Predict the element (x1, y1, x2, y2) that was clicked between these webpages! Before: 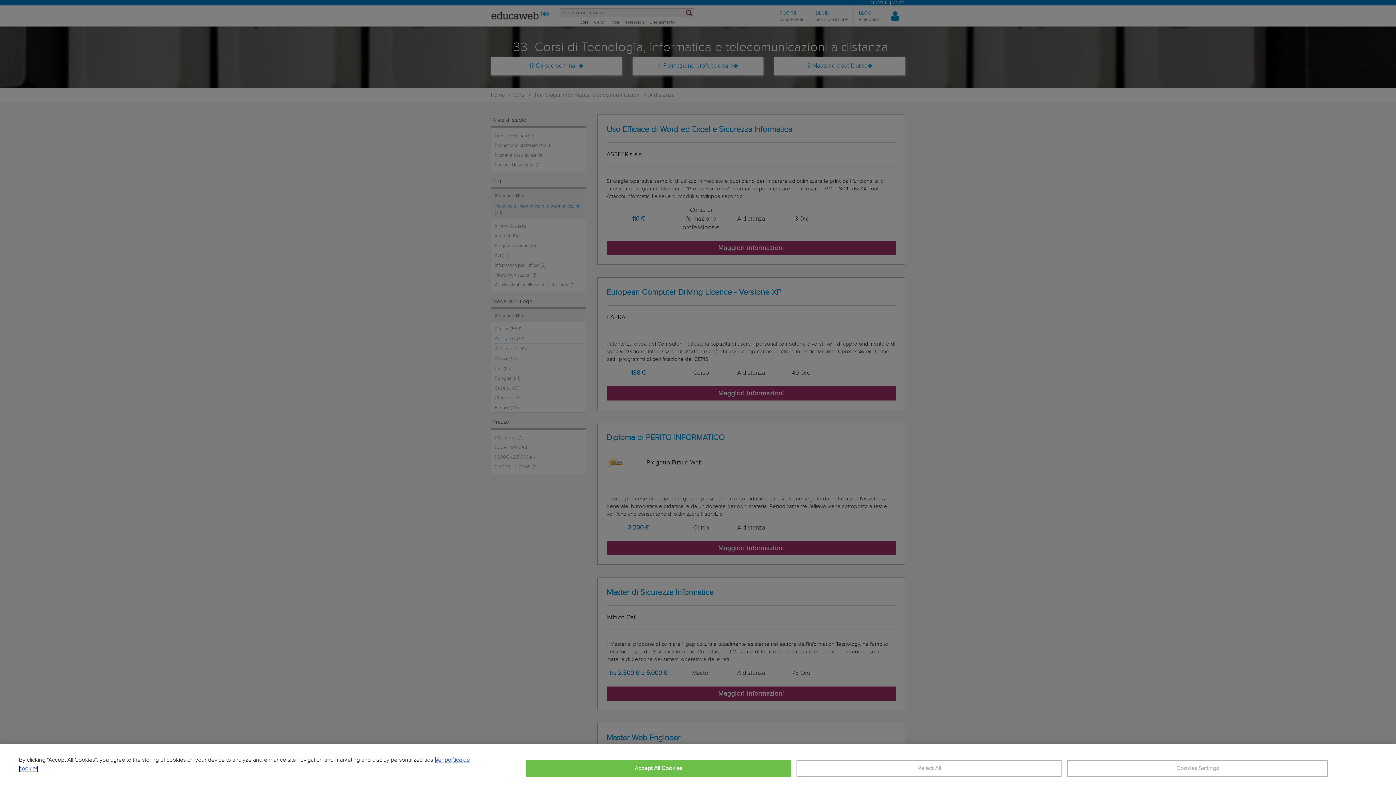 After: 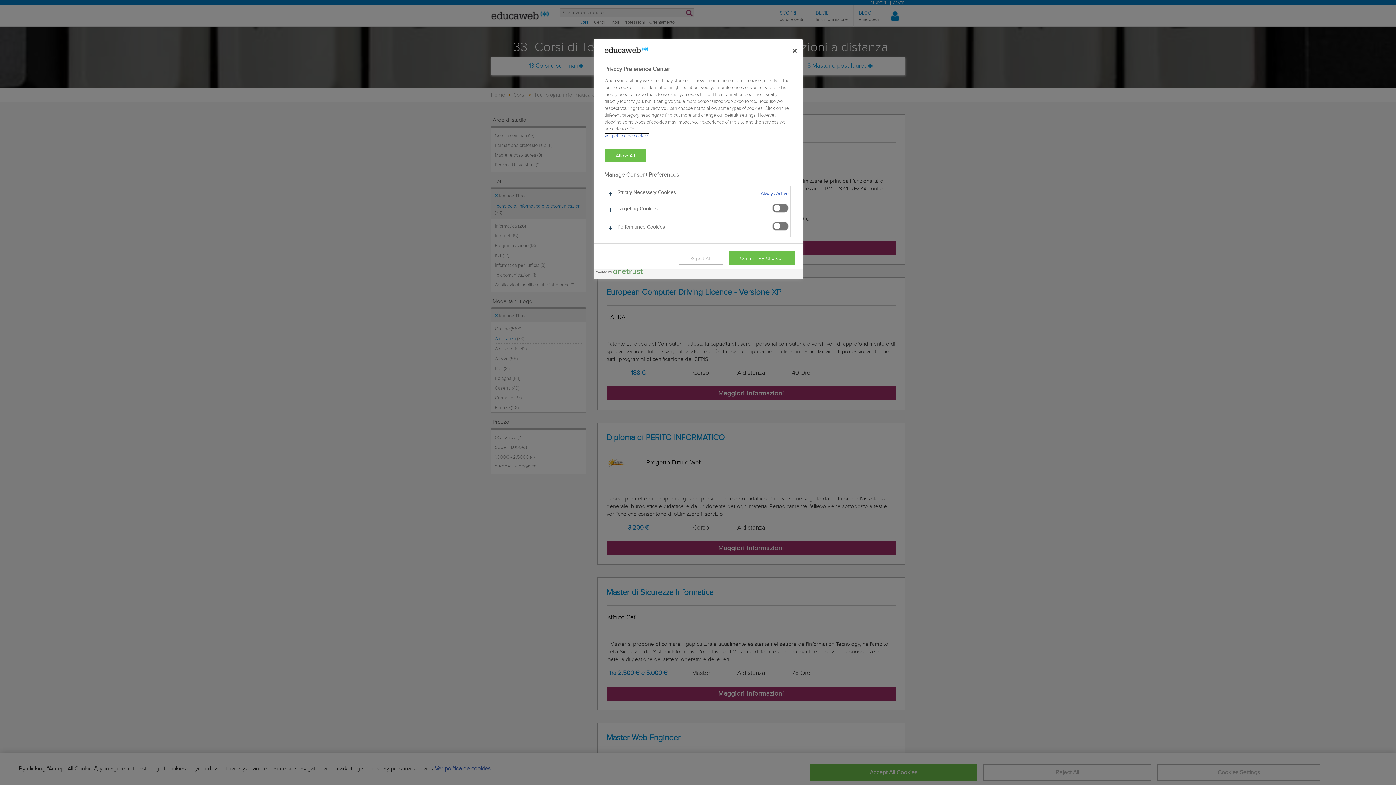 Action: bbox: (1067, 760, 1327, 777) label: Cookies Settings